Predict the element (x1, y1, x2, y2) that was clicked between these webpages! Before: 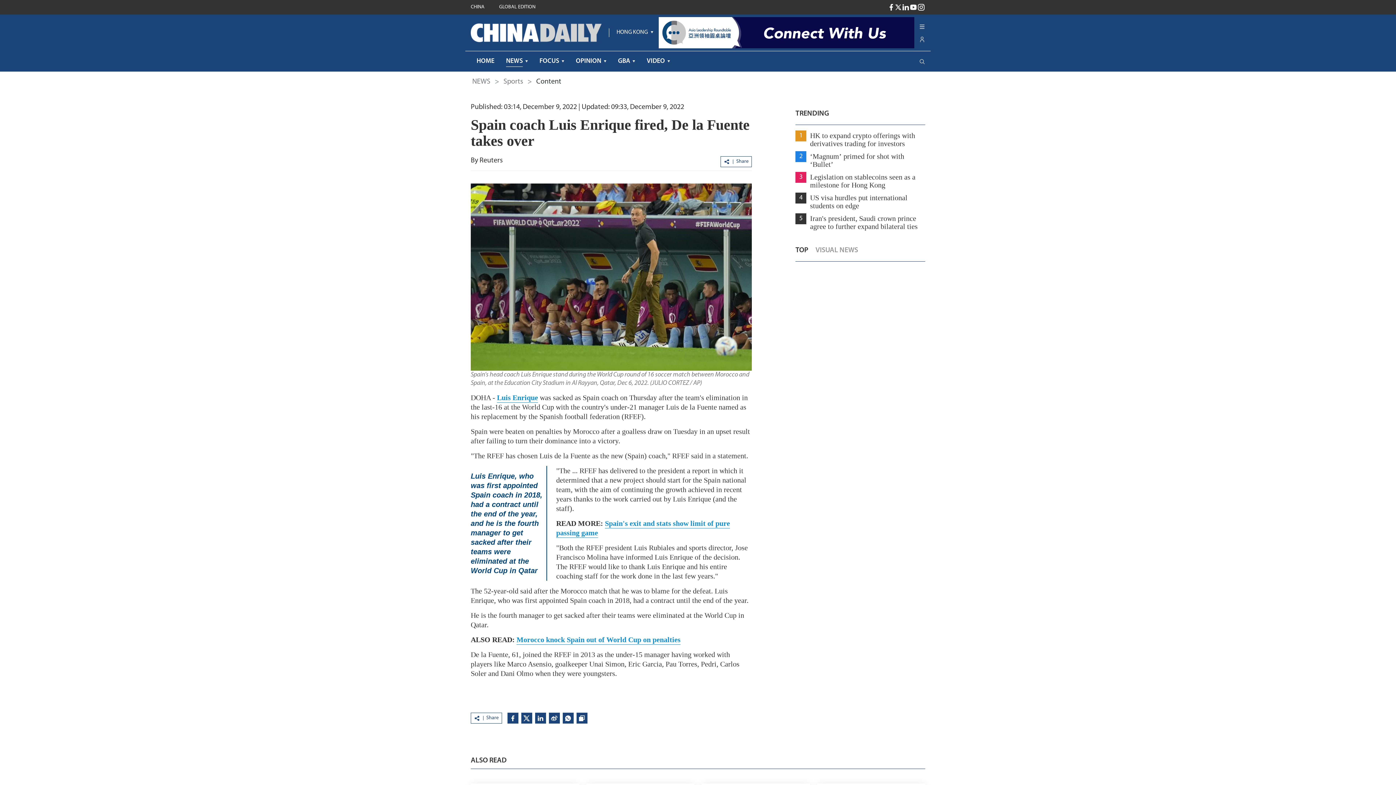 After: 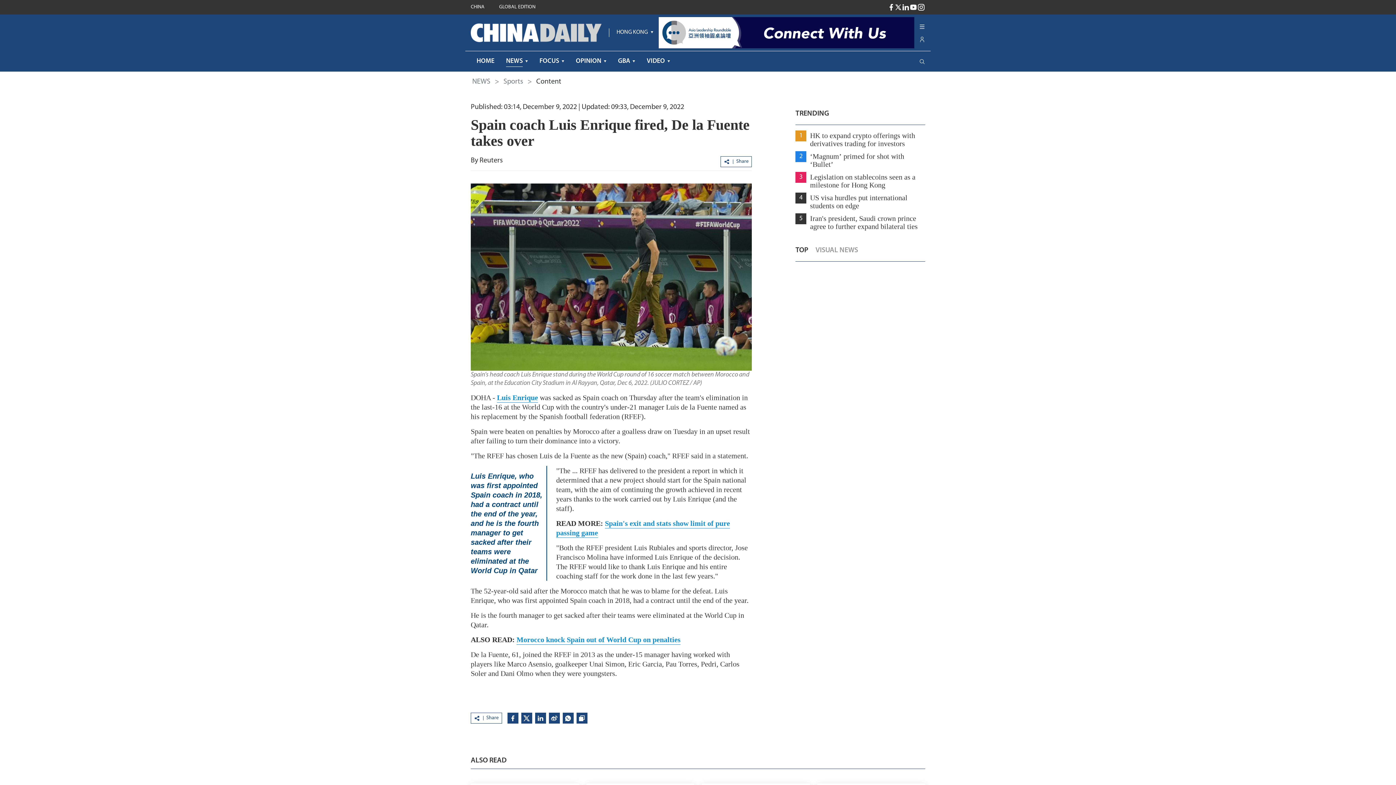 Action: bbox: (499, 4, 535, 10) label: GLOBAL EDITION